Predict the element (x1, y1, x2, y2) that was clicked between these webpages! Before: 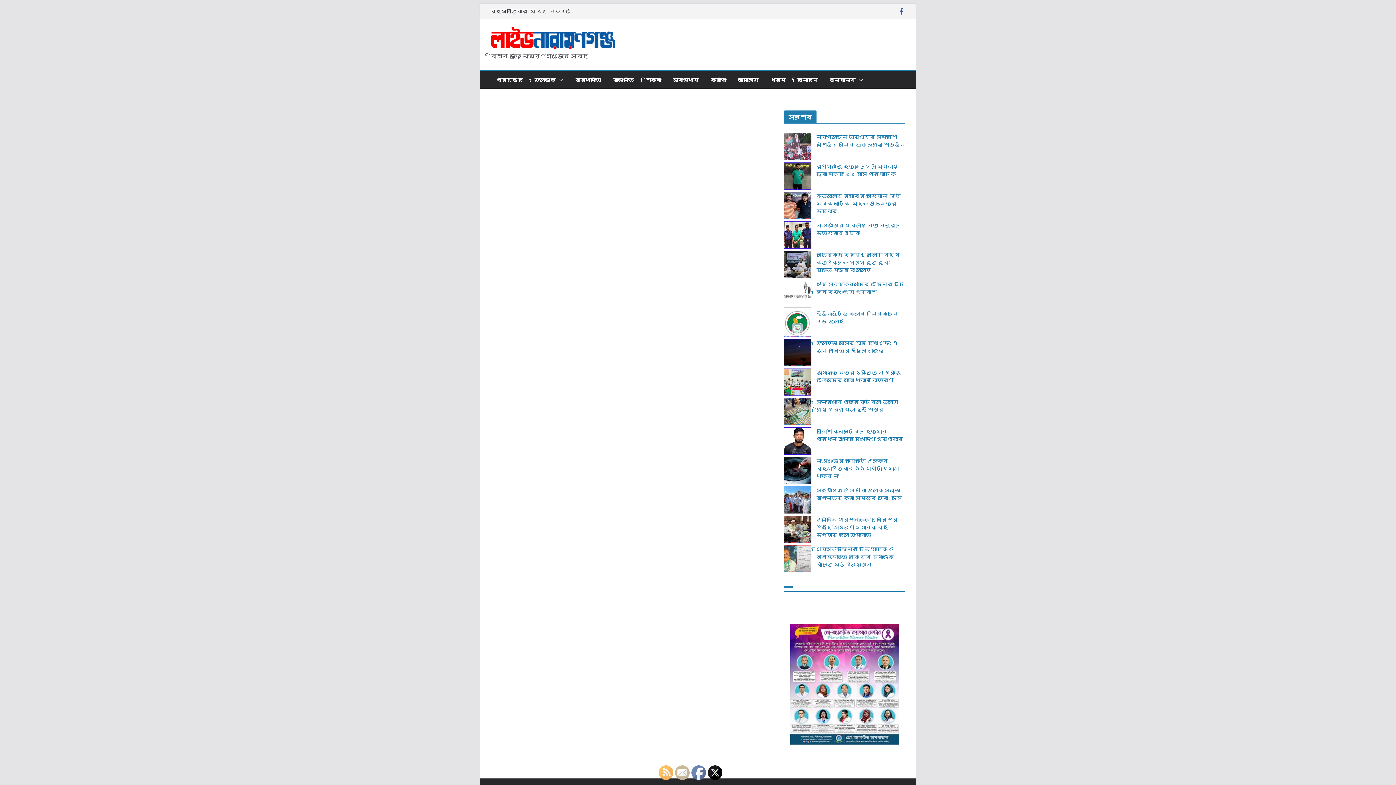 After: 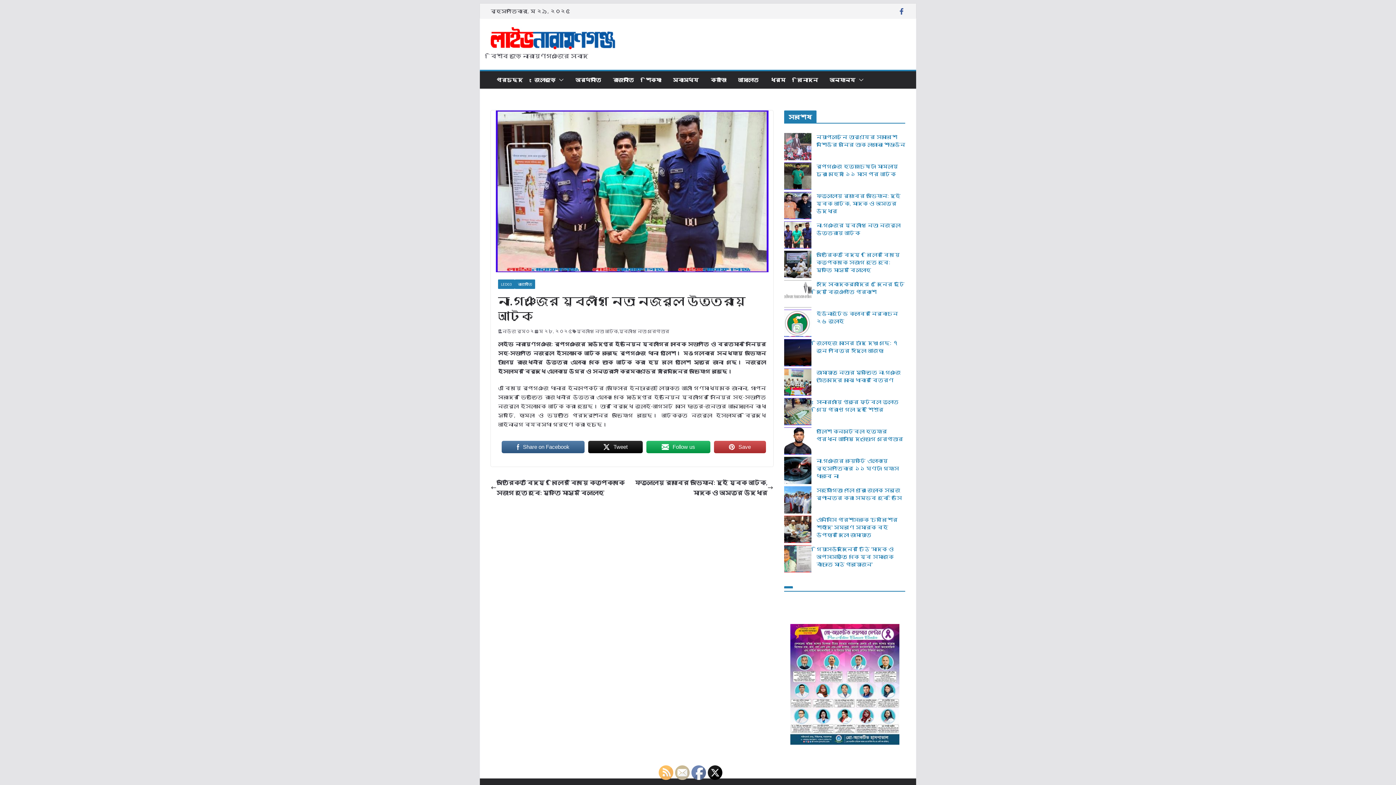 Action: bbox: (816, 221, 900, 236) label: না.গঞ্জের যুবলীগ নেতা নজরুল উত্তরায় আটক